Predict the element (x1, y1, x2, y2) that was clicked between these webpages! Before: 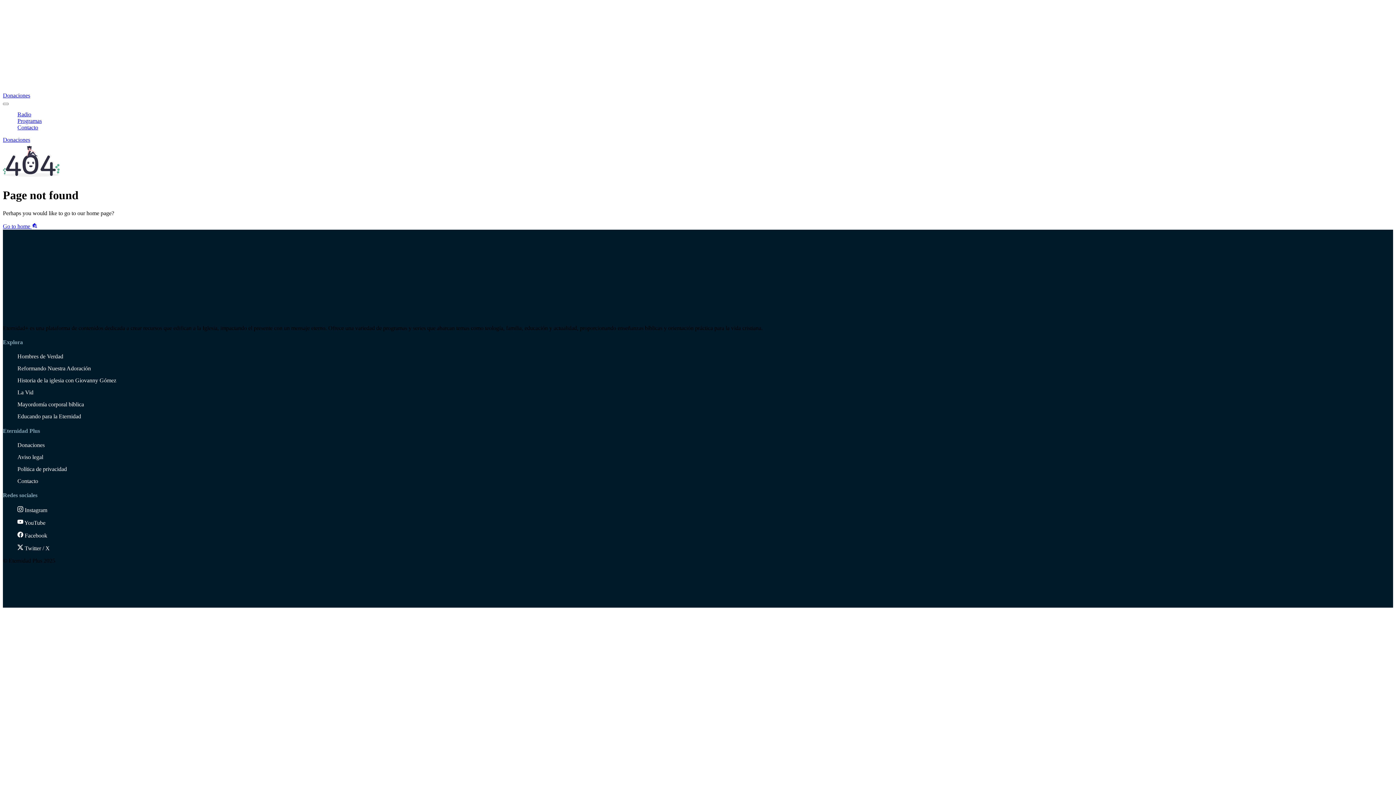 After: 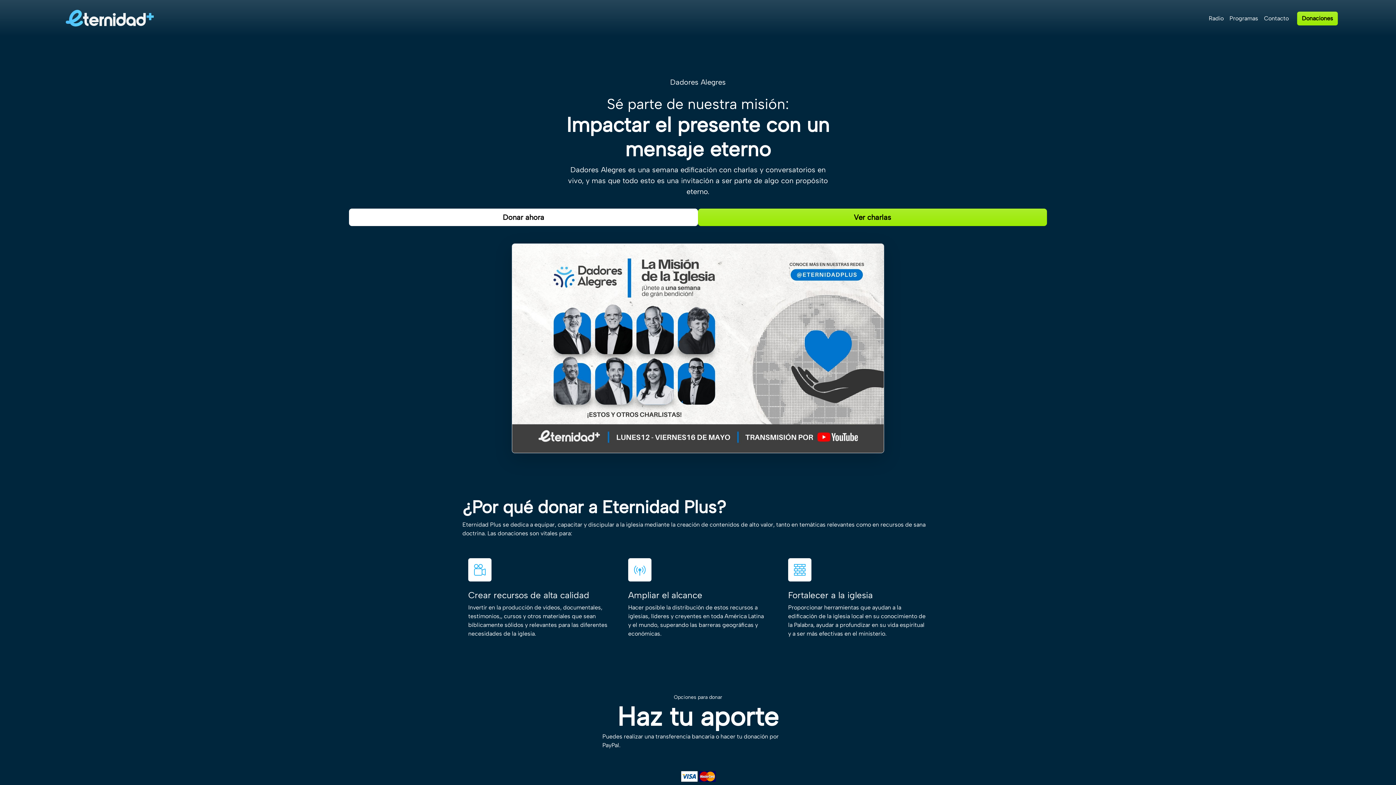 Action: bbox: (2, 92, 30, 98) label: Donaciones